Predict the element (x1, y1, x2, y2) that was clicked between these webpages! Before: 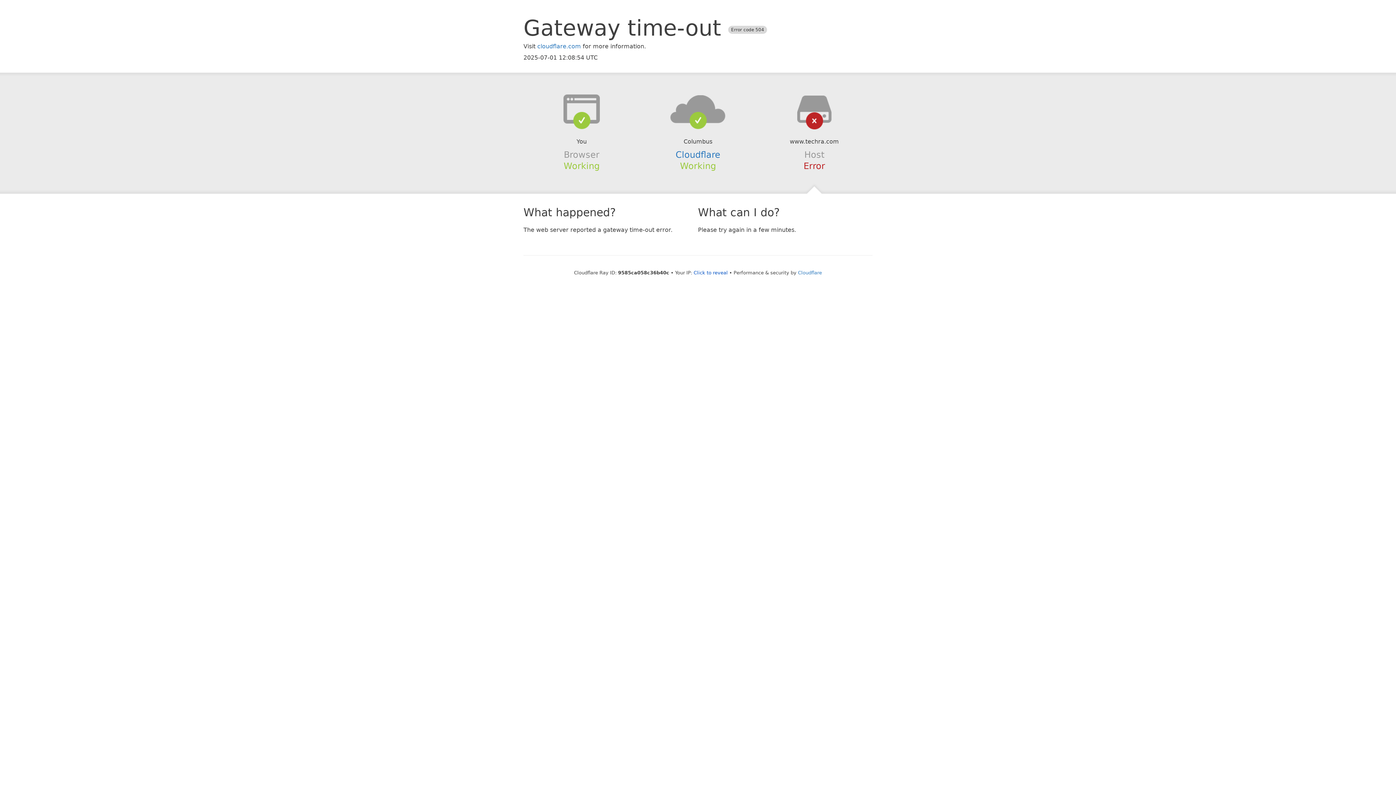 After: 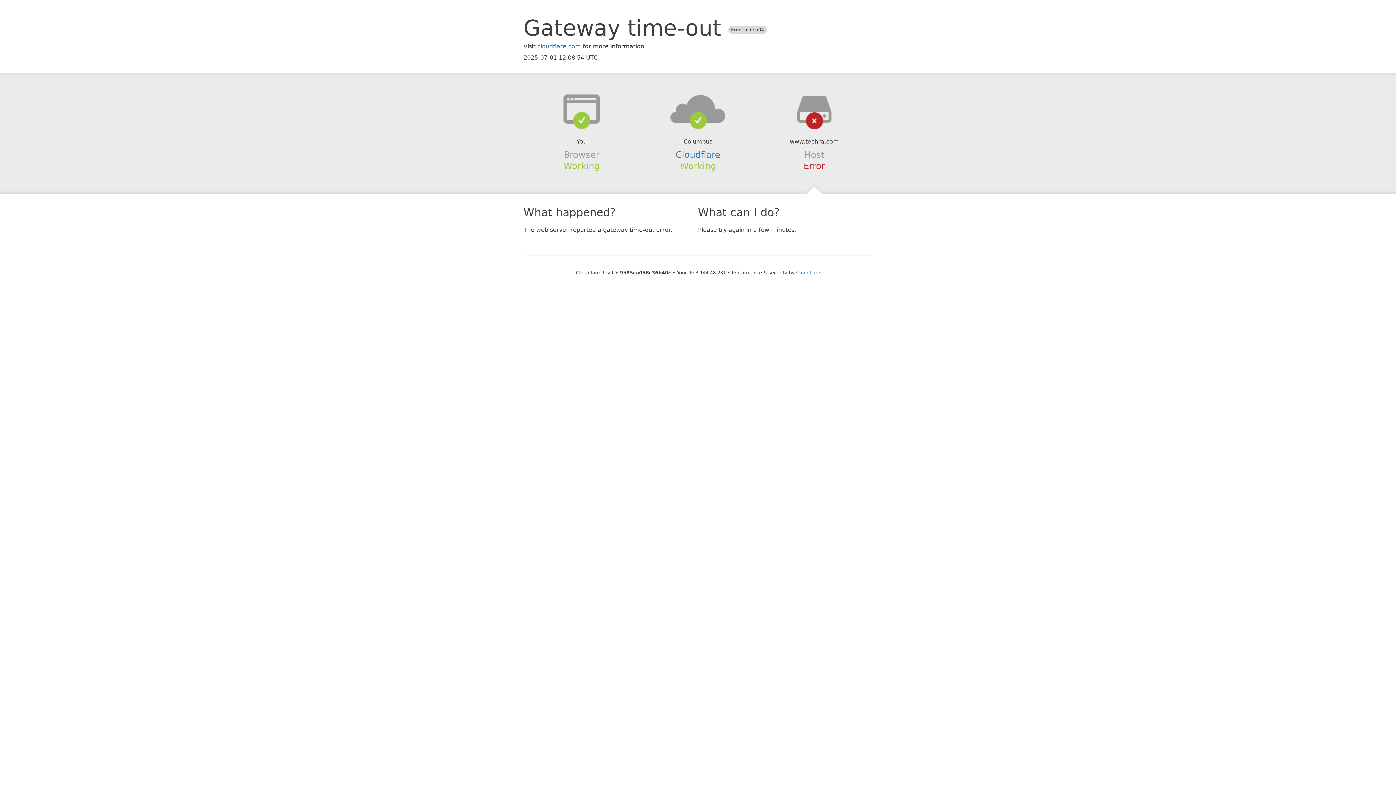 Action: label: Click to reveal bbox: (693, 270, 728, 275)